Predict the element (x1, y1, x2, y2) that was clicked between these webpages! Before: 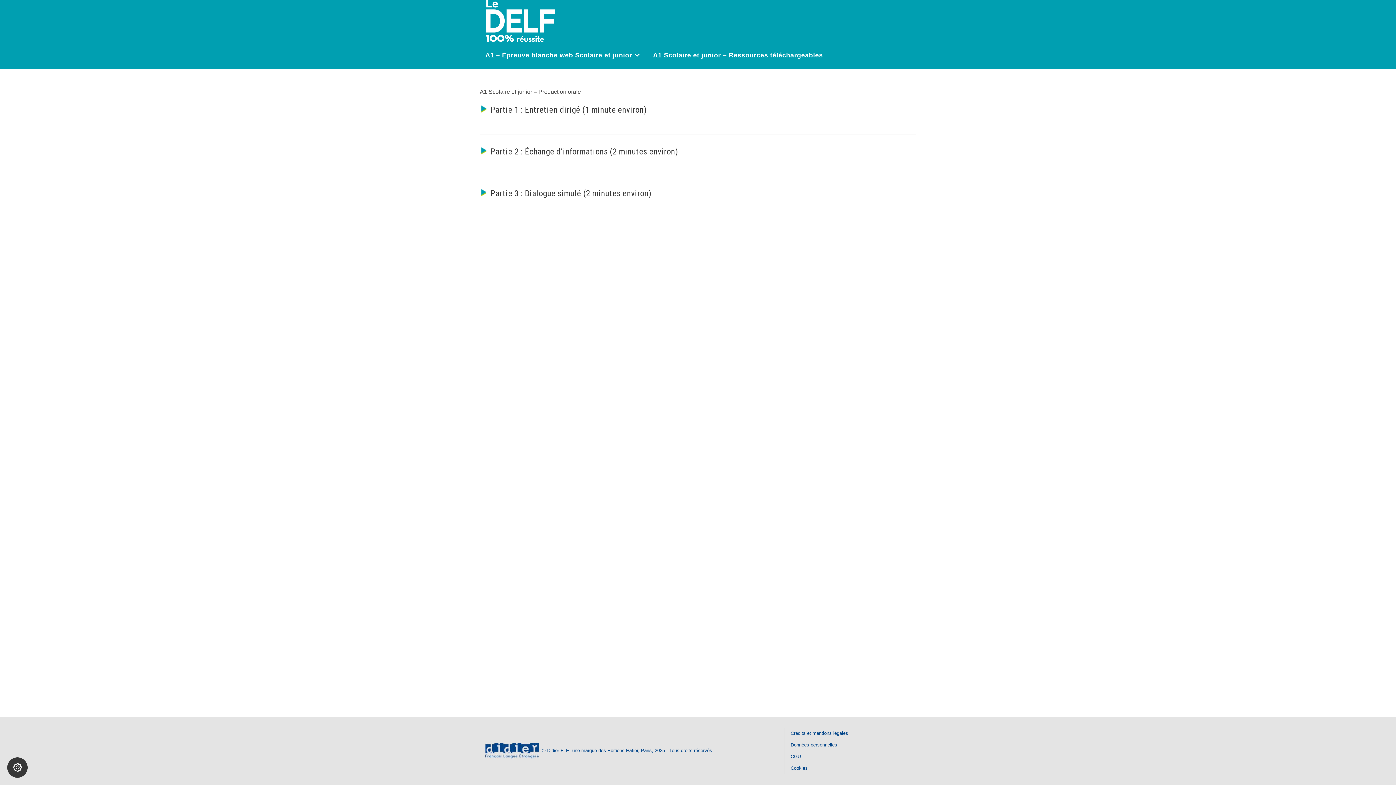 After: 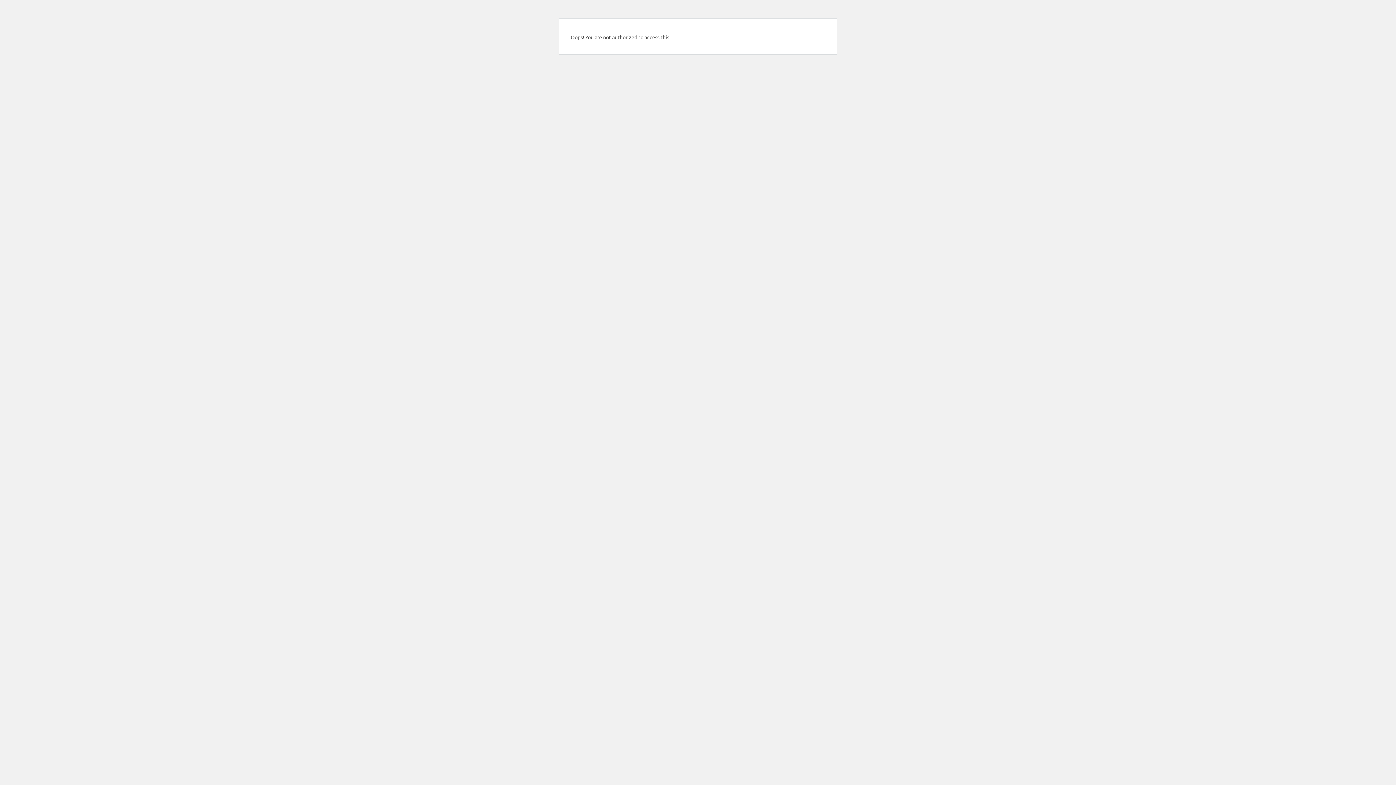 Action: label: A1 Scolaire et junior – Ressources téléchargeables bbox: (647, 41, 828, 68)